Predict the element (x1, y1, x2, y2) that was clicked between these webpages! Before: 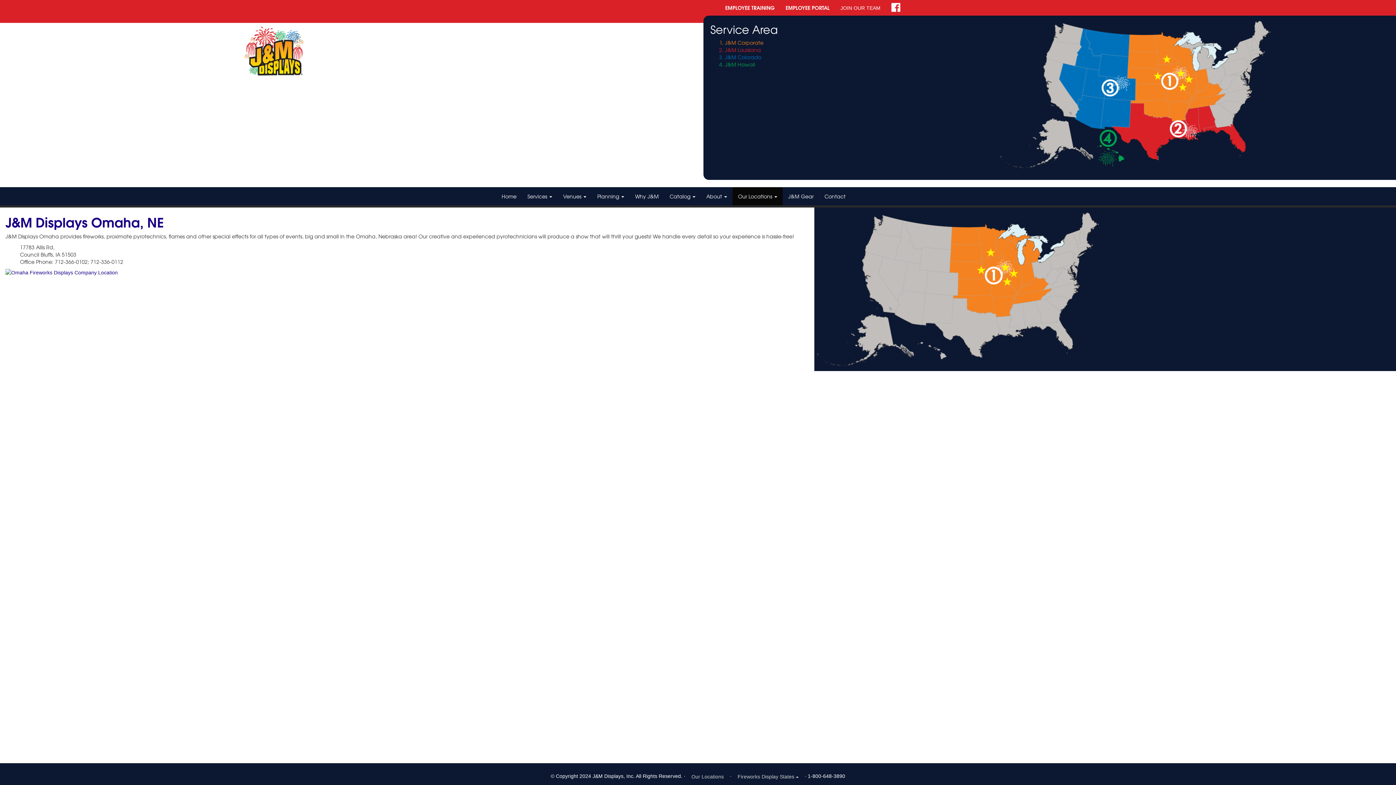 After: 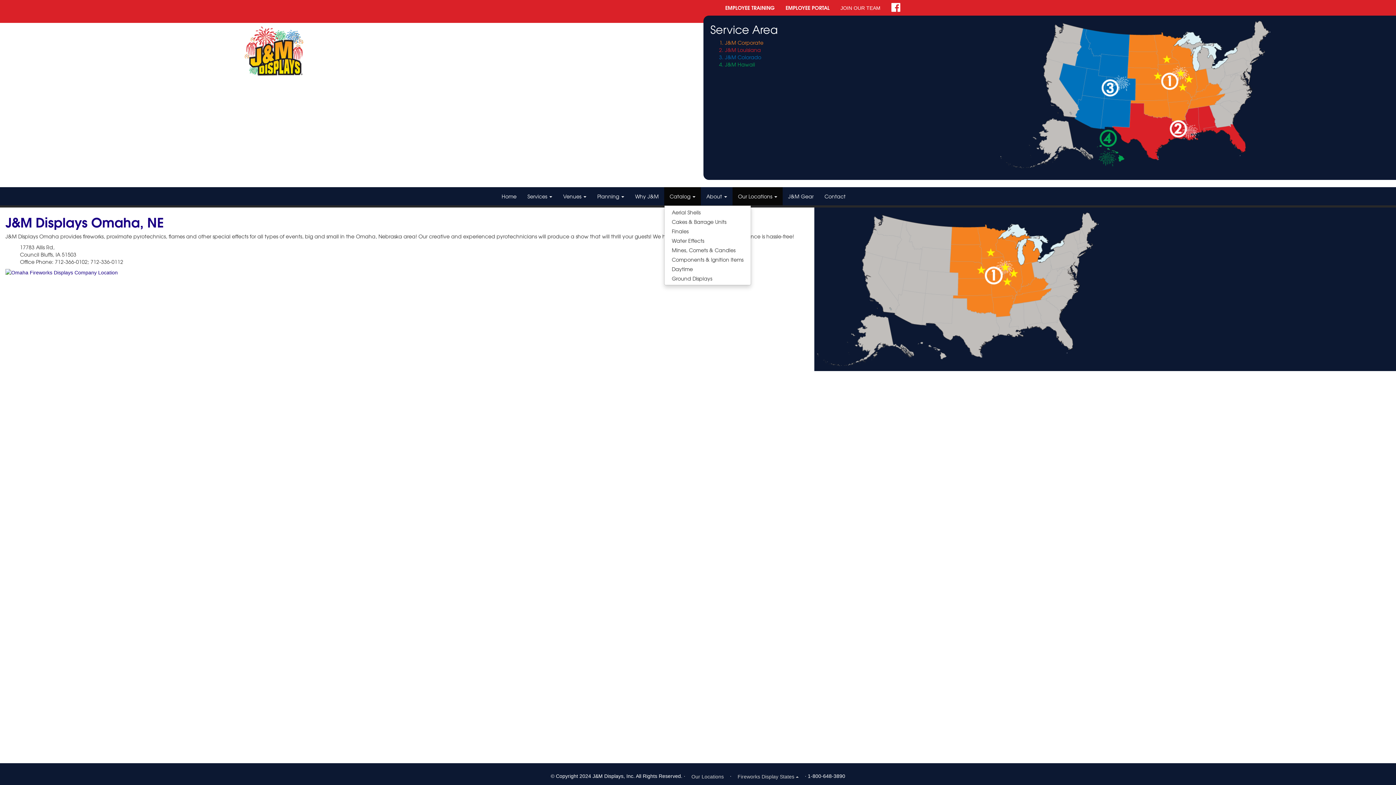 Action: bbox: (664, 187, 701, 205) label: Catalog 